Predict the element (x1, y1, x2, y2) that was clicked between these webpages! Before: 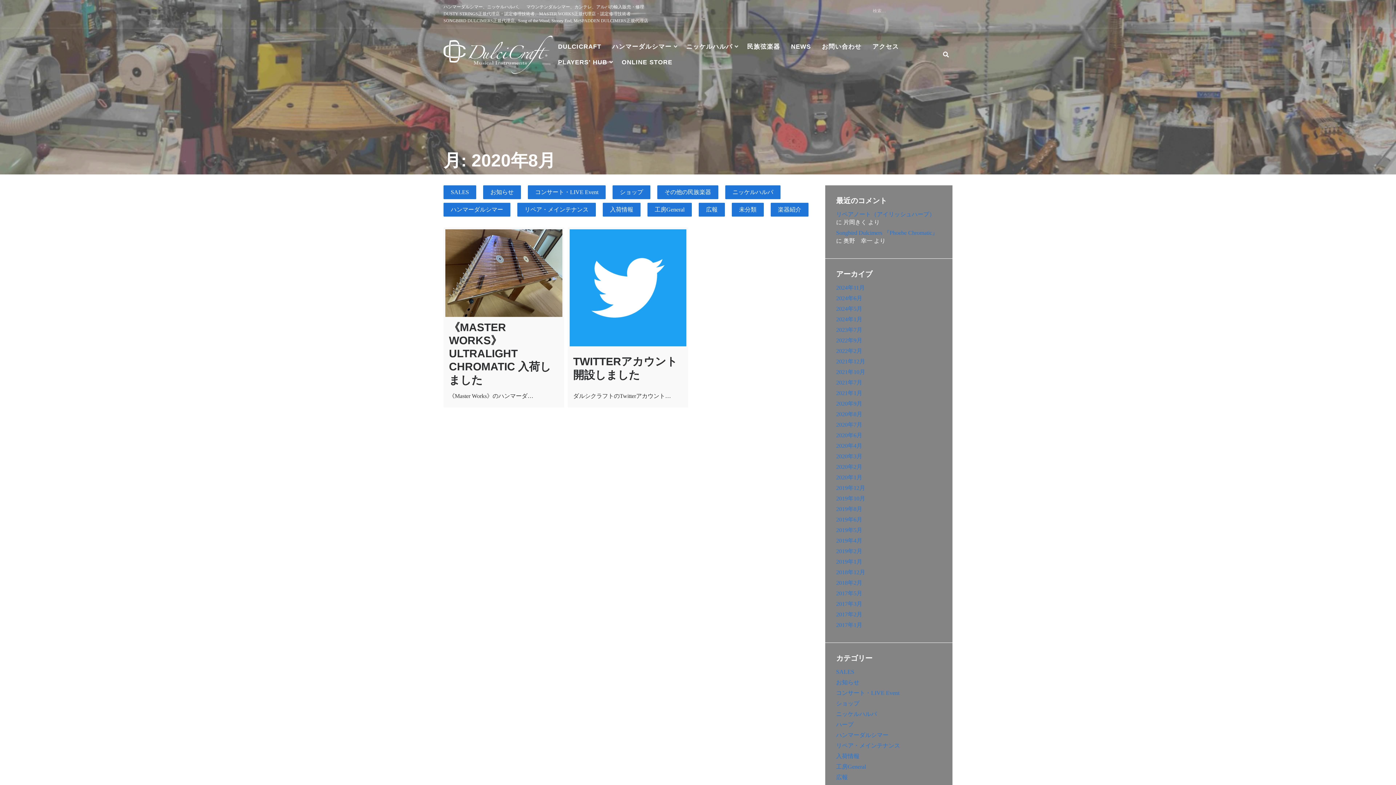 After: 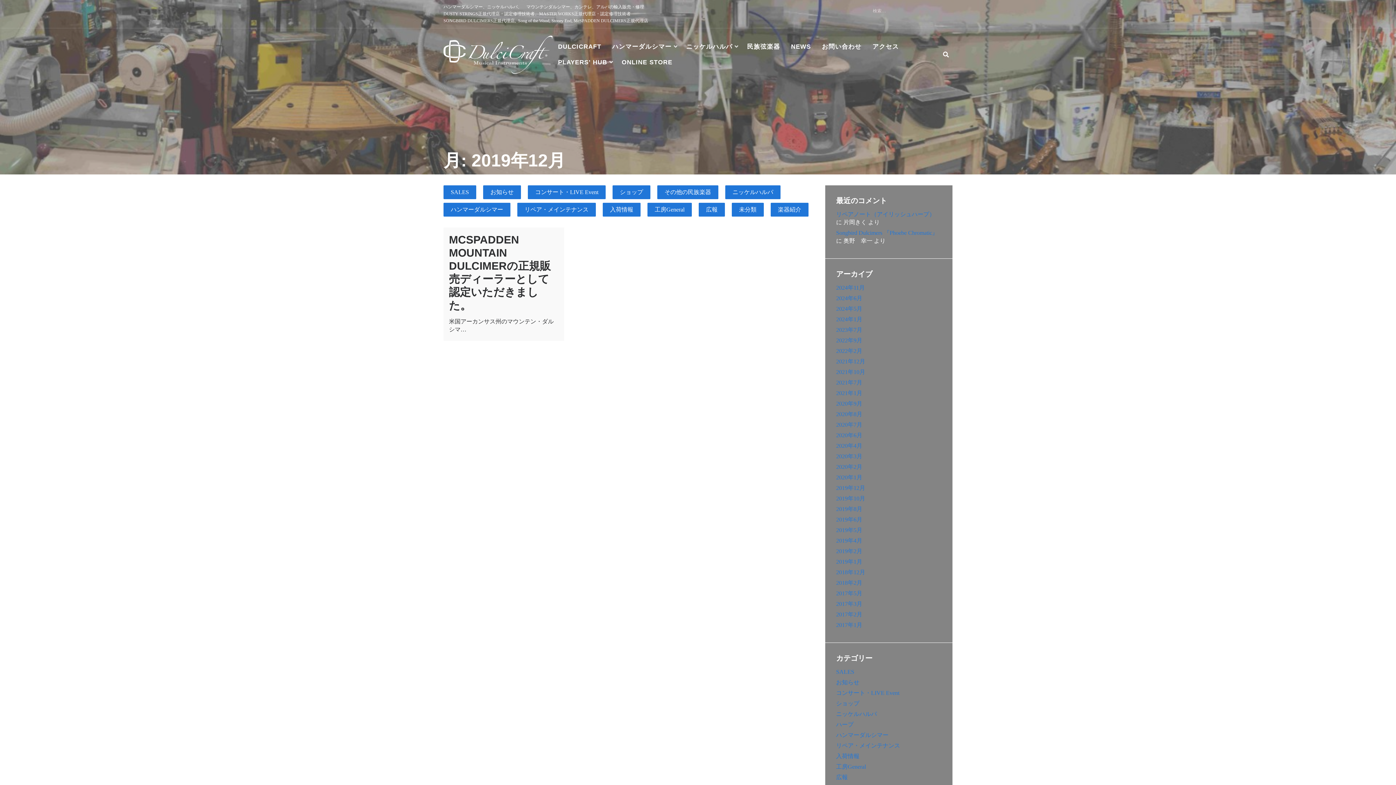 Action: bbox: (836, 485, 865, 491) label: 2019年12月